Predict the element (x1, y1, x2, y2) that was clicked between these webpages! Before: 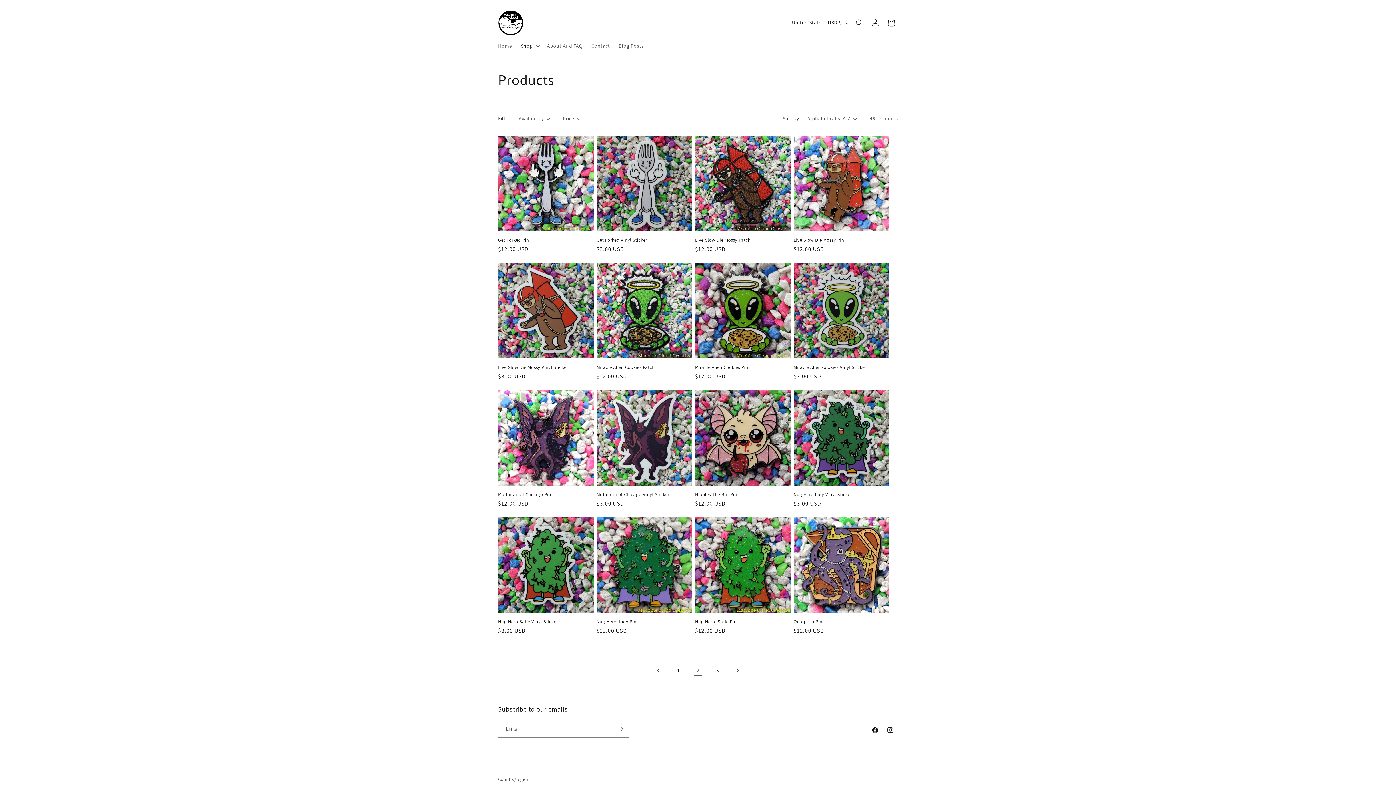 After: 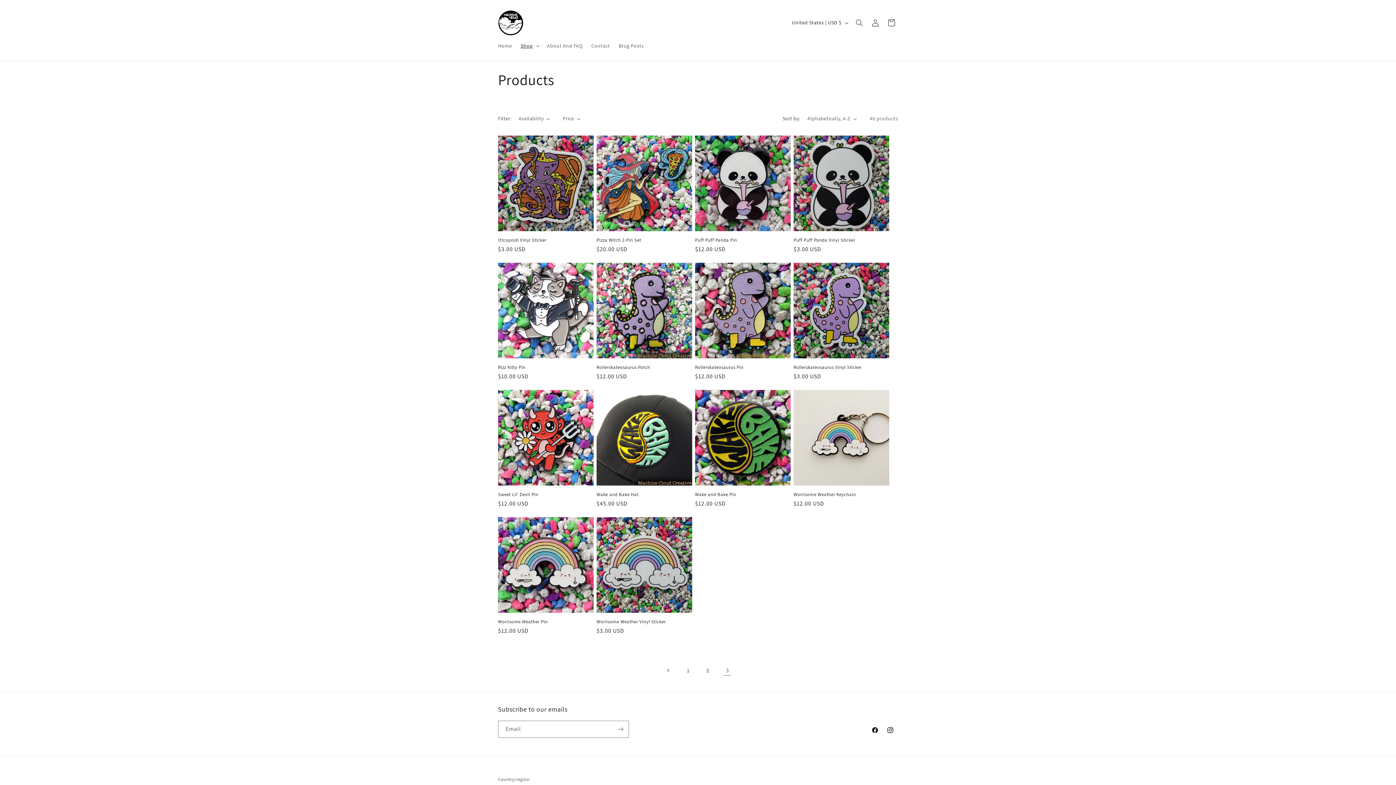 Action: bbox: (709, 662, 725, 678) label: Page 3